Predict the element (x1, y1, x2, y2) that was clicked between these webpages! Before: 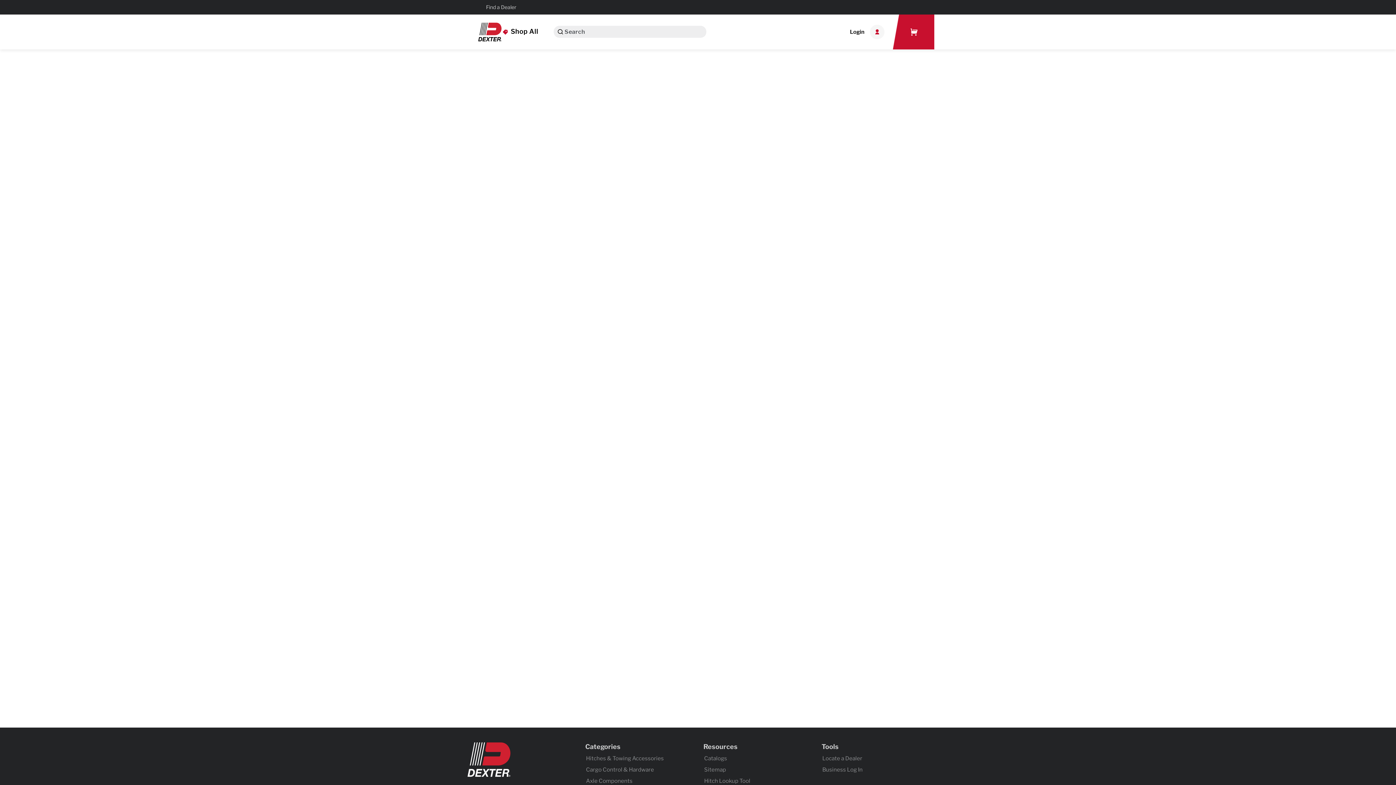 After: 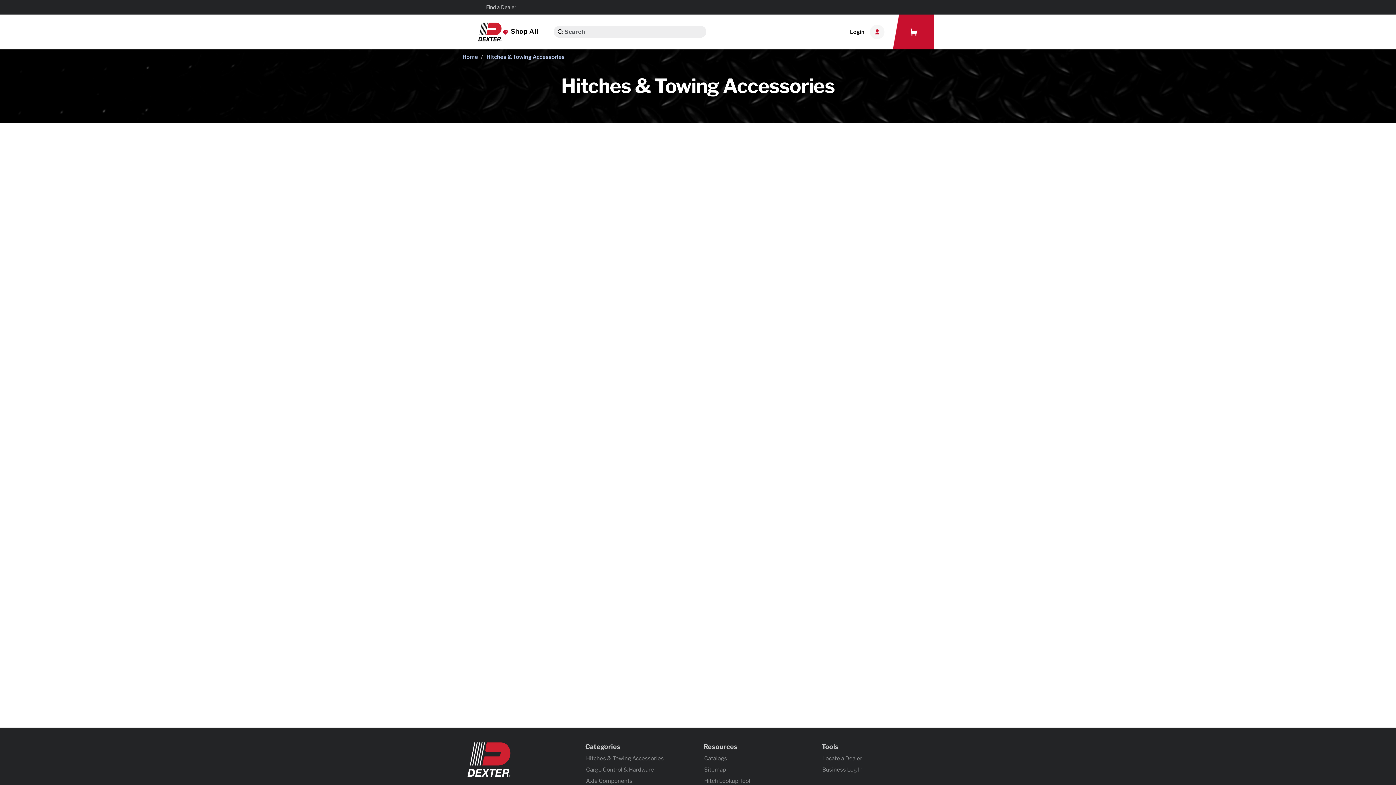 Action: label: Hitches & Towing Accessories bbox: (585, 754, 664, 762)